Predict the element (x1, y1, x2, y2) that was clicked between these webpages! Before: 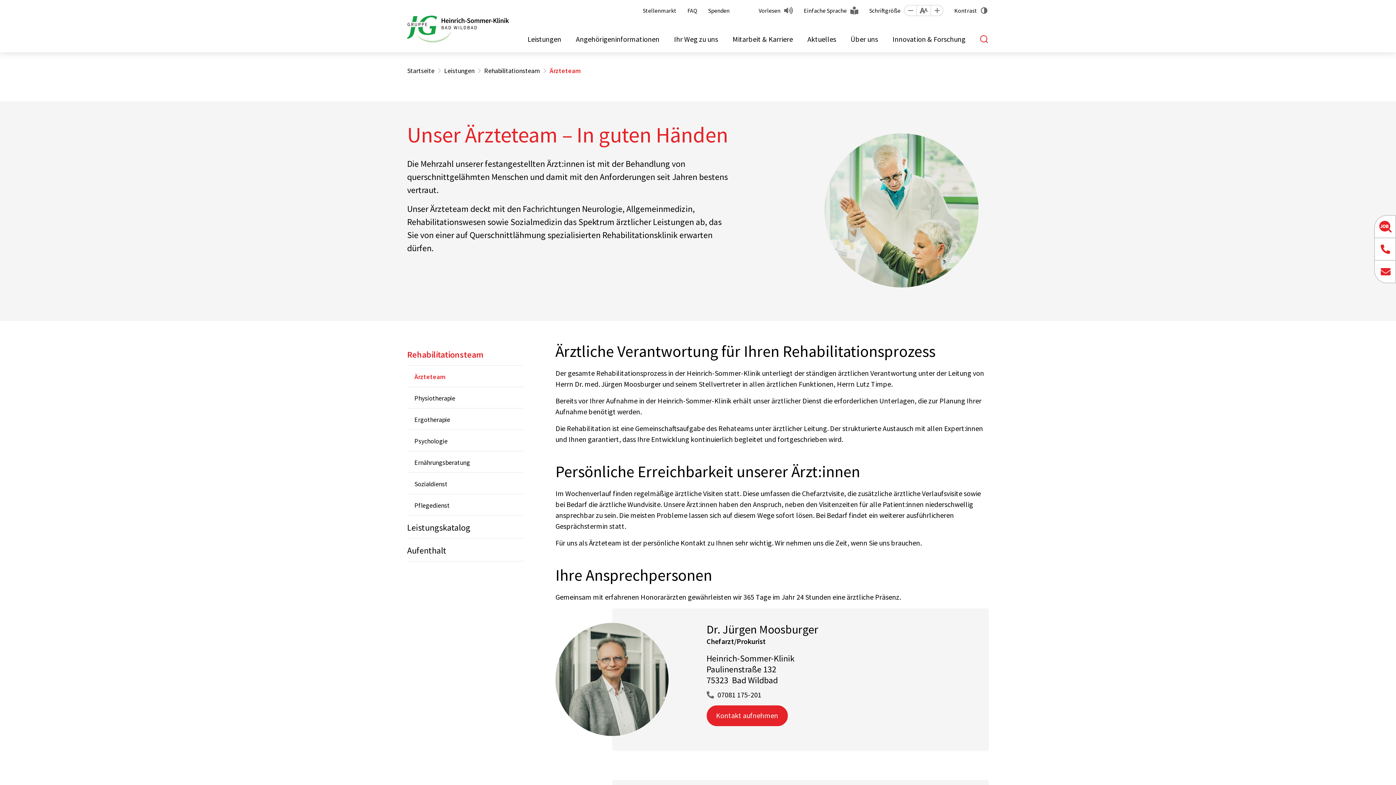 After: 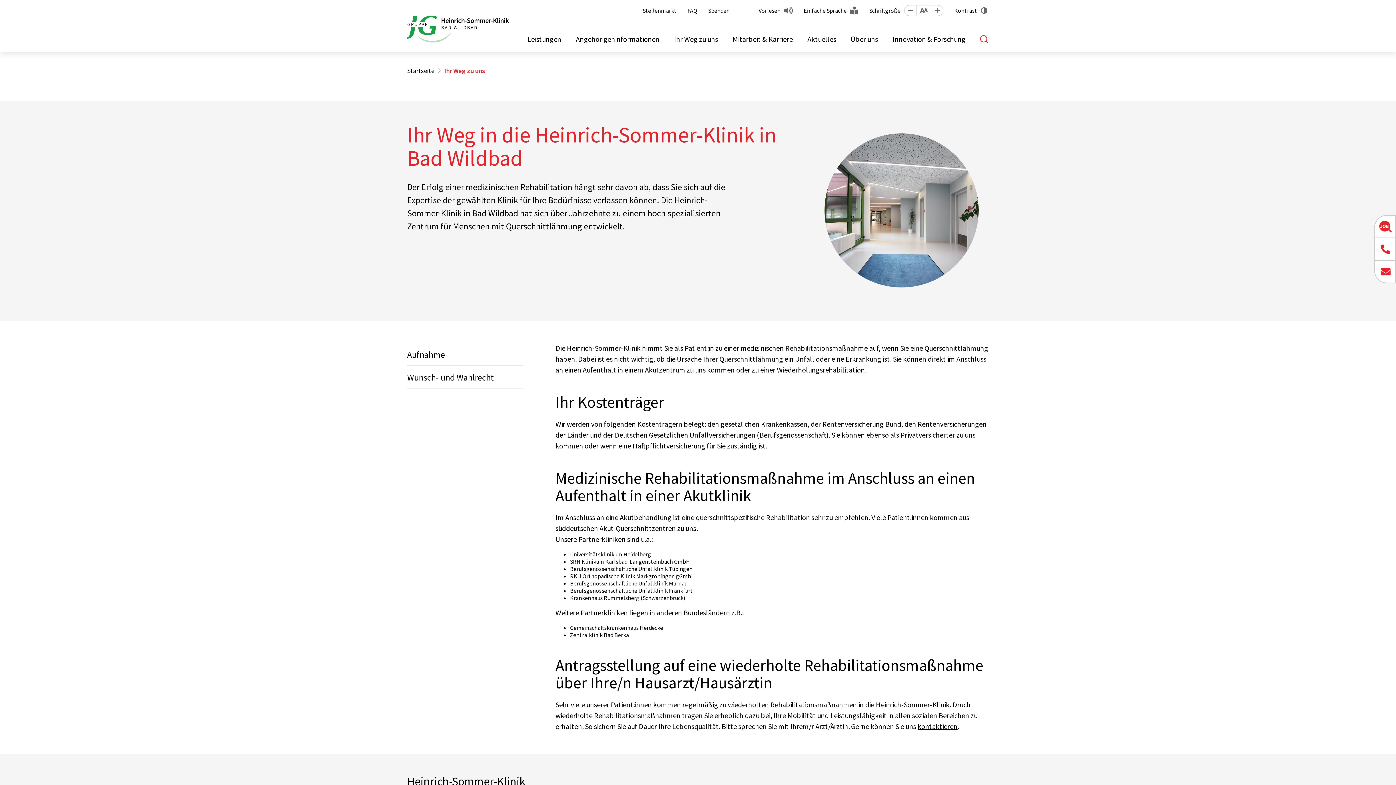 Action: label: Ihr Weg zu uns bbox: (674, 33, 718, 45)